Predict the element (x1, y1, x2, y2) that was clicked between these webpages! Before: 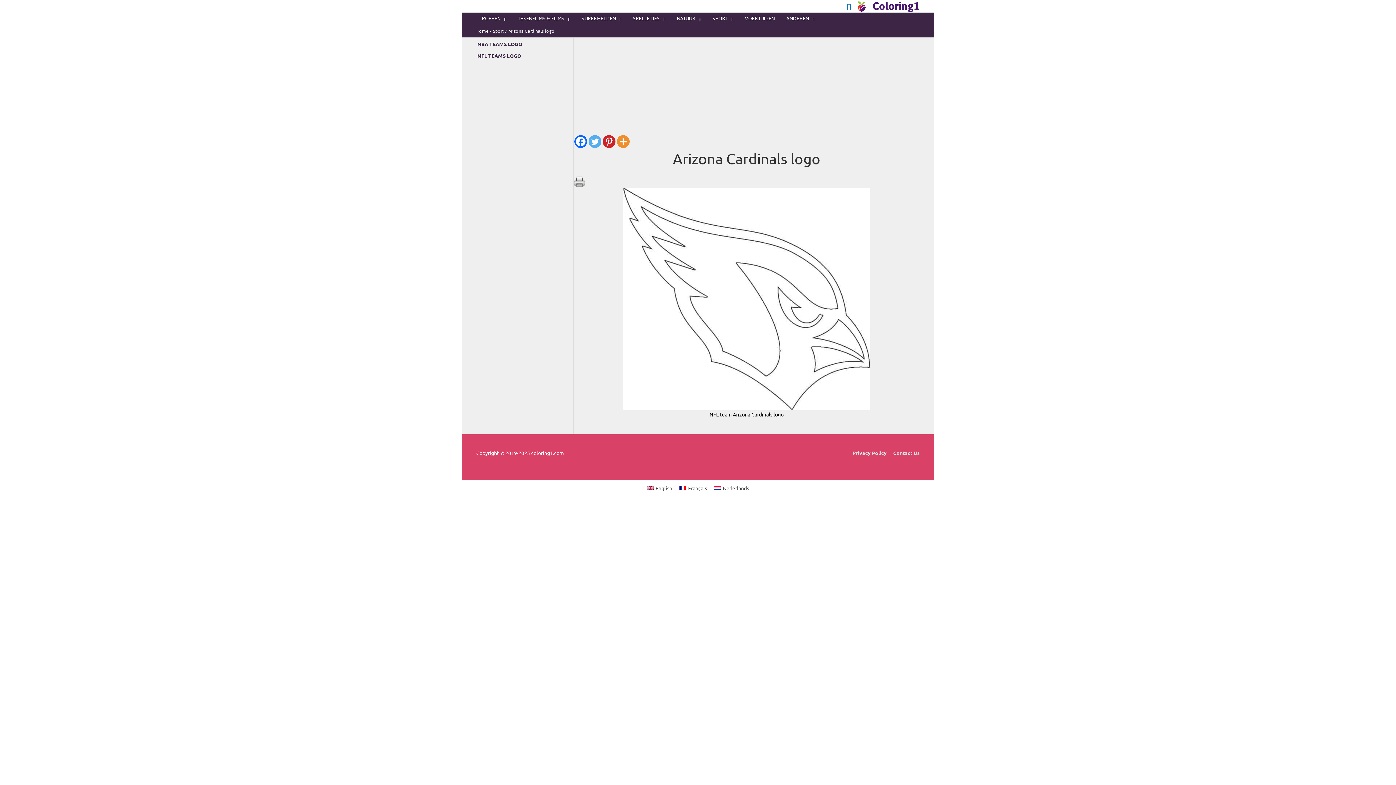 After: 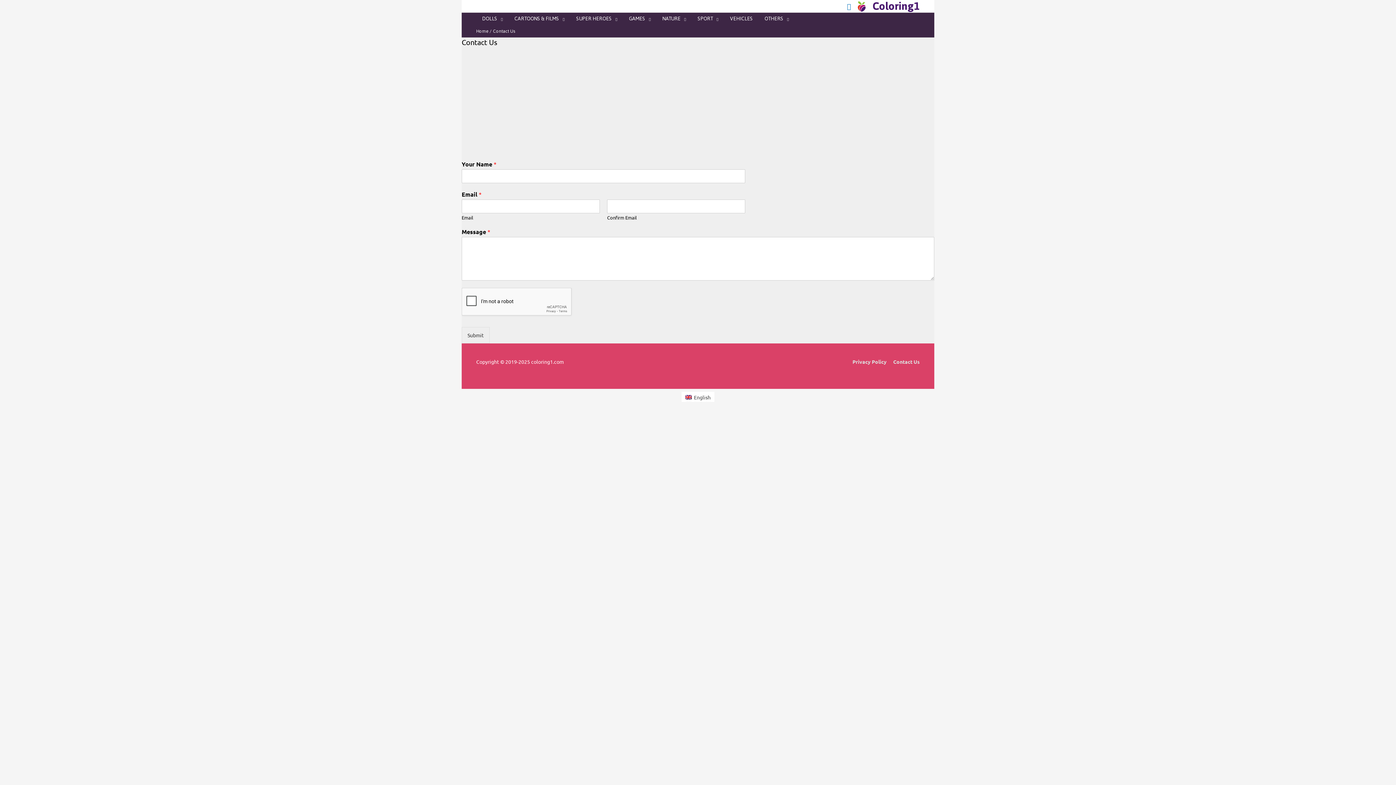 Action: bbox: (893, 449, 920, 456) label: Contact Us